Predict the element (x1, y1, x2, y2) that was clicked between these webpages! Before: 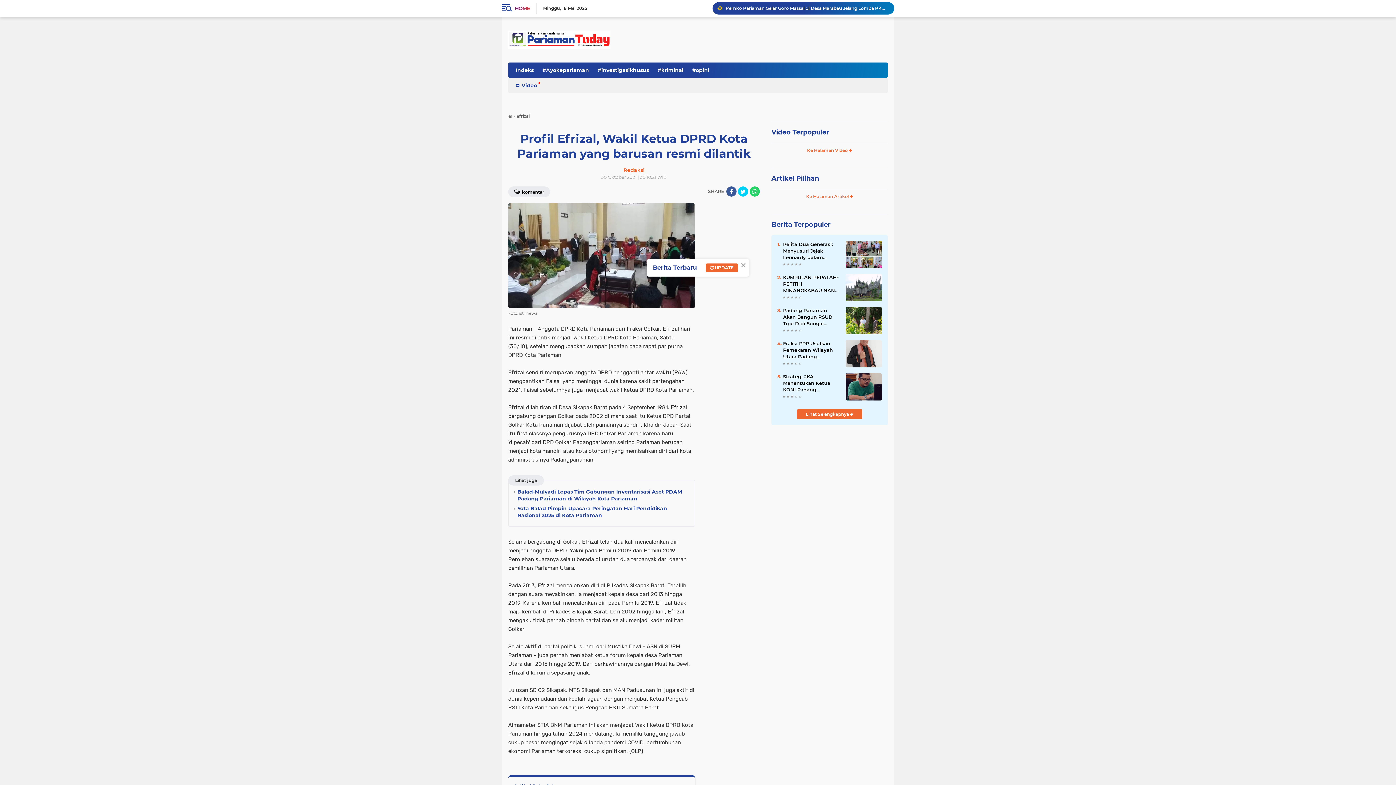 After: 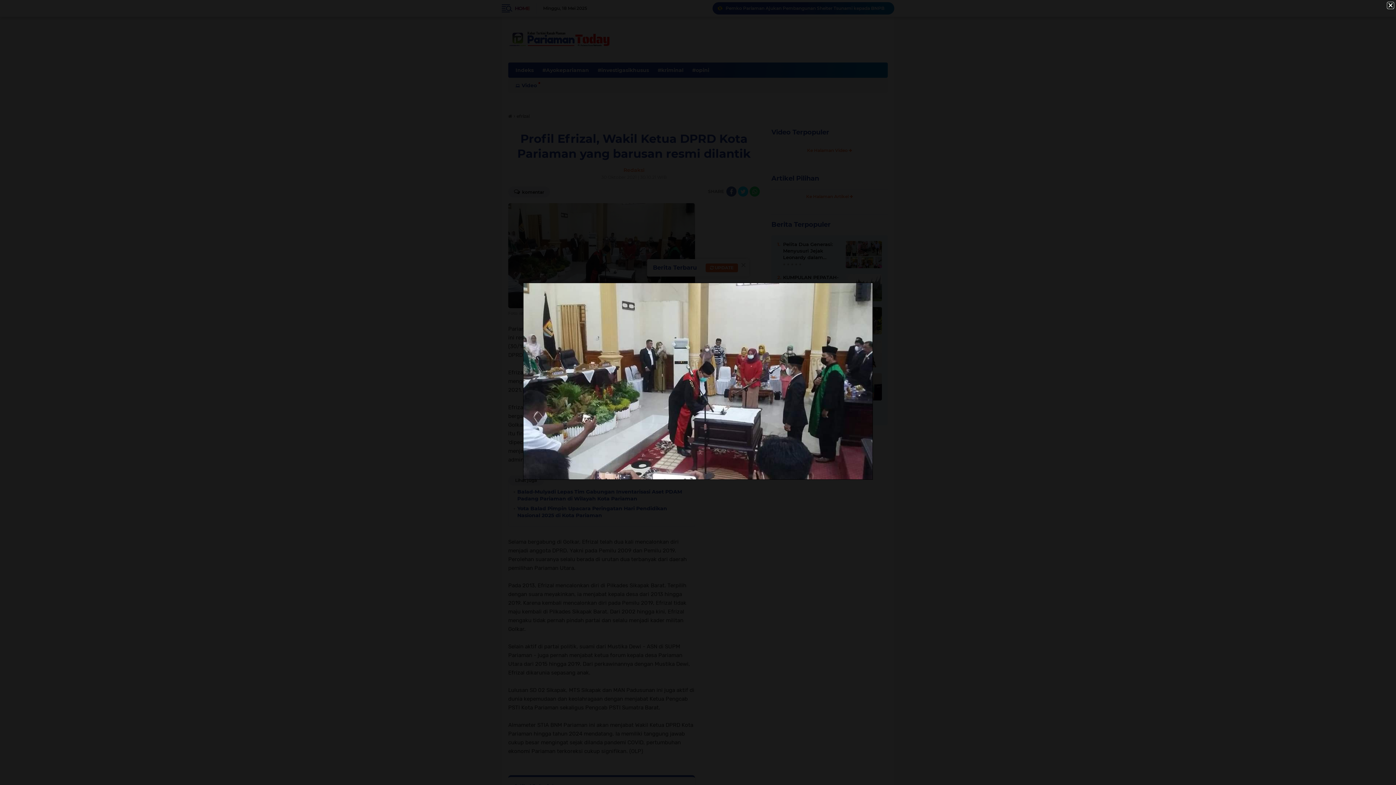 Action: bbox: (508, 252, 695, 258)